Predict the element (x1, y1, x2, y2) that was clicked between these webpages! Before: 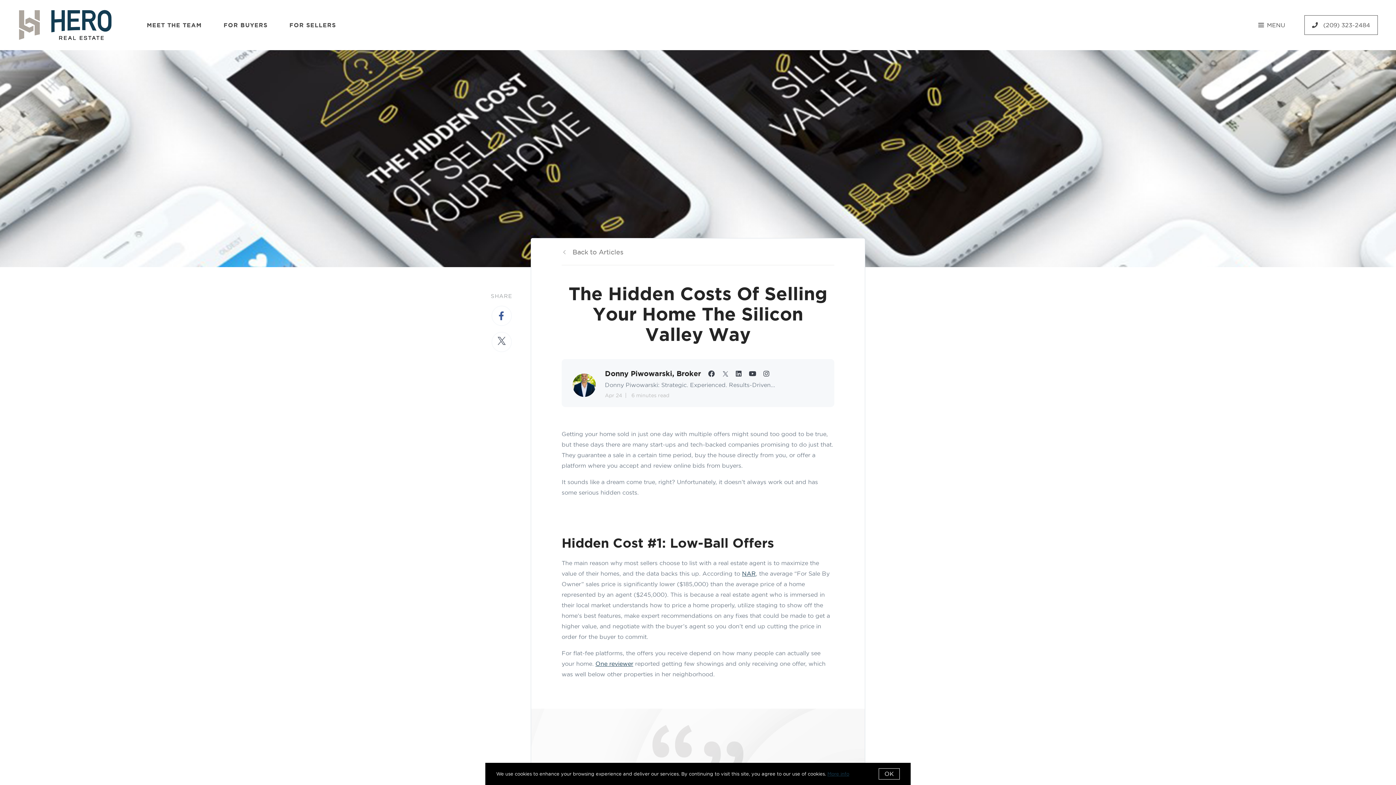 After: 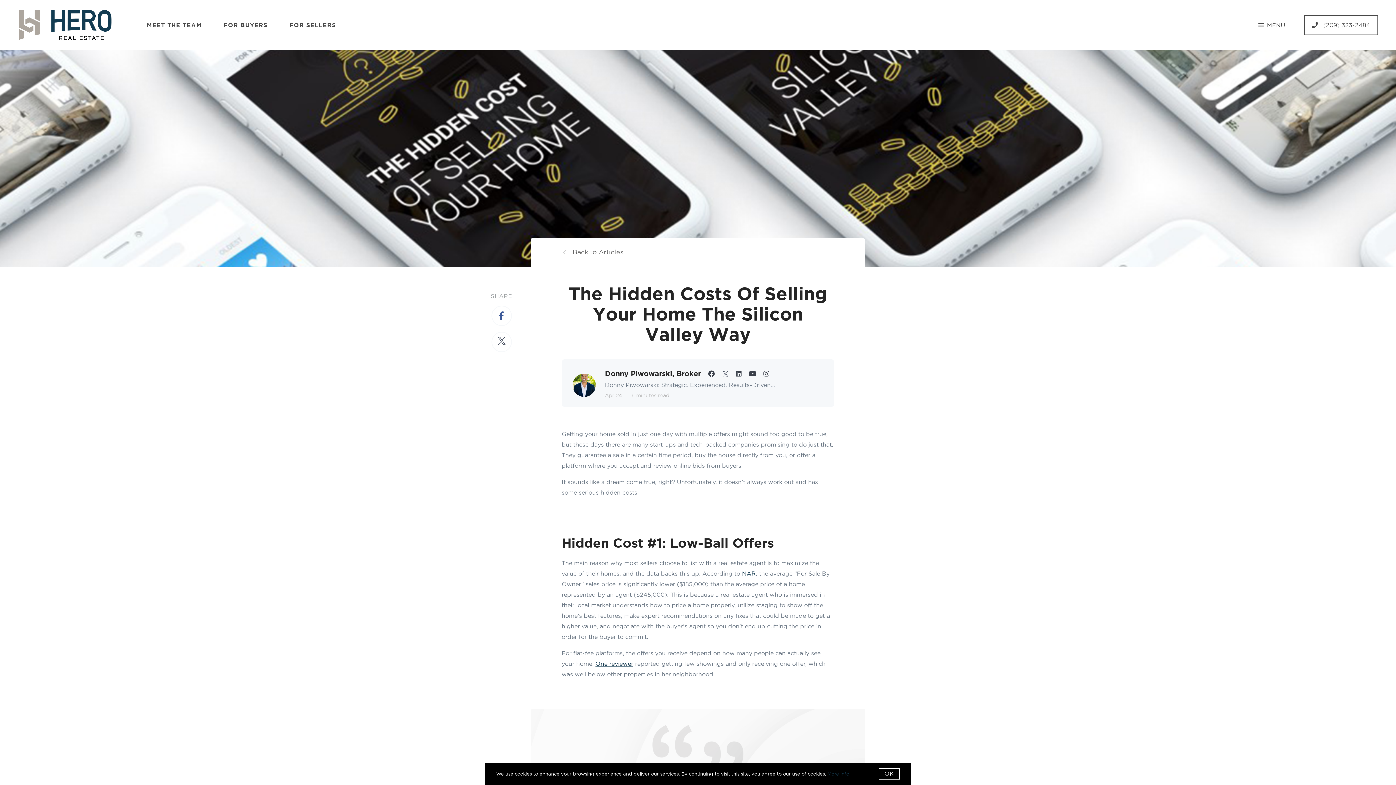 Action: label:   bbox: (708, 370, 716, 377)